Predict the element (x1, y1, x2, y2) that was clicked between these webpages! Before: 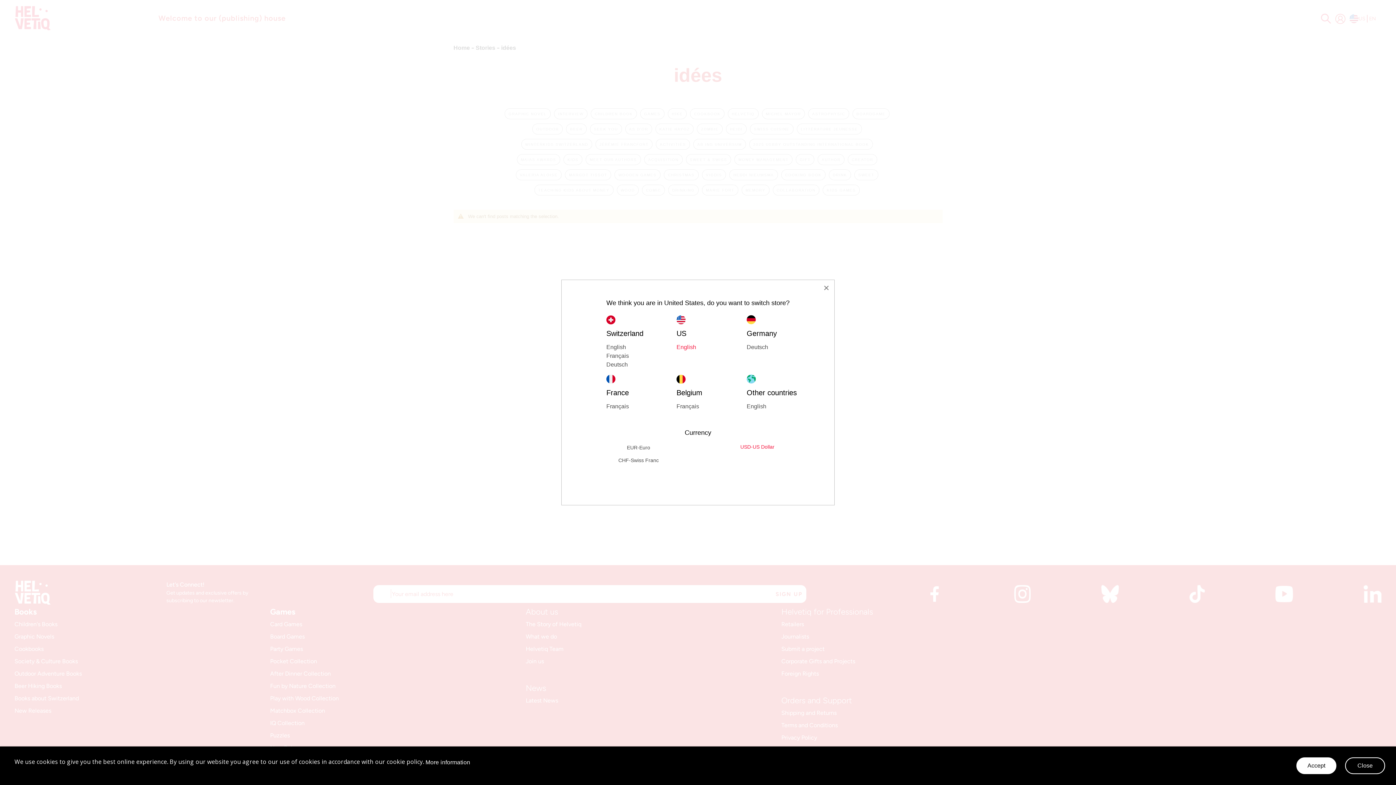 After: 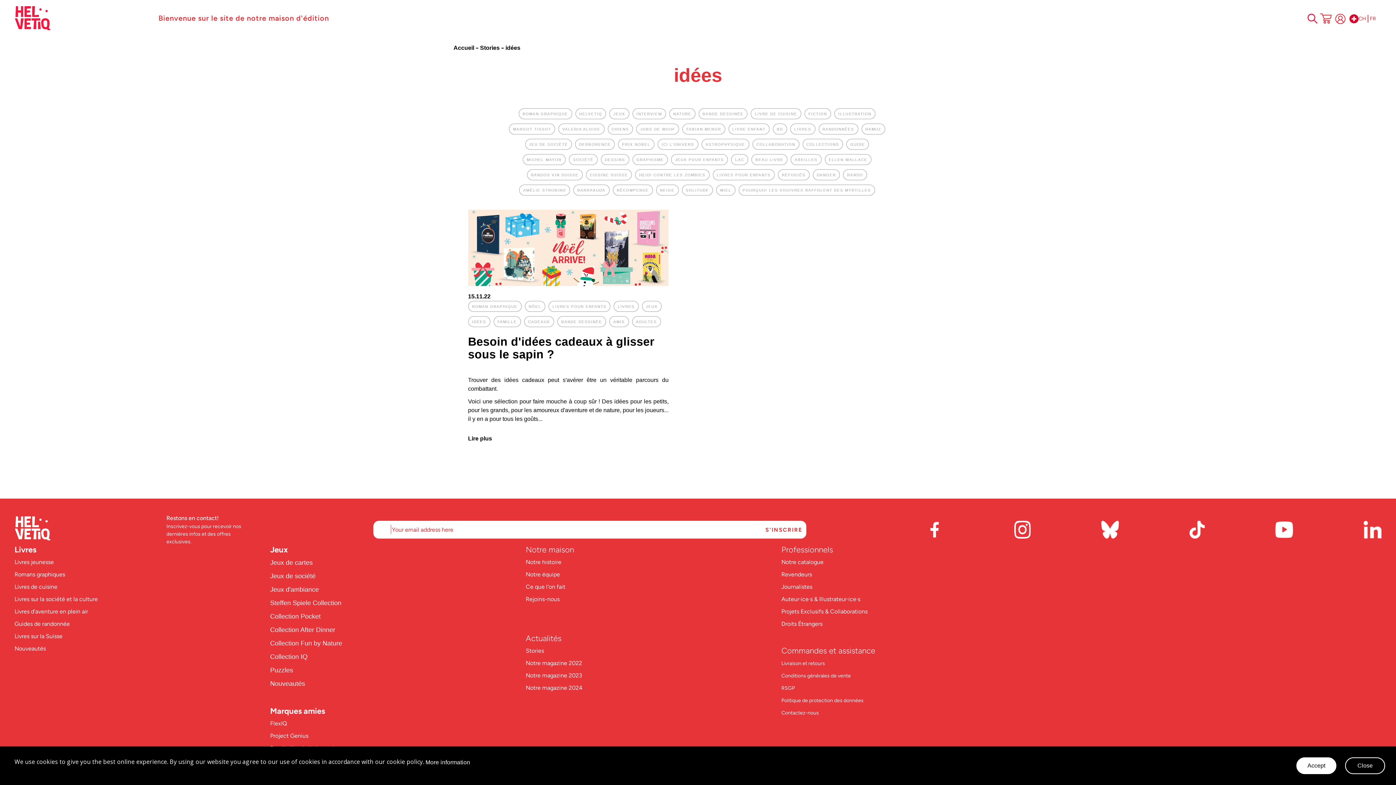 Action: label: Français bbox: (606, 351, 676, 360)